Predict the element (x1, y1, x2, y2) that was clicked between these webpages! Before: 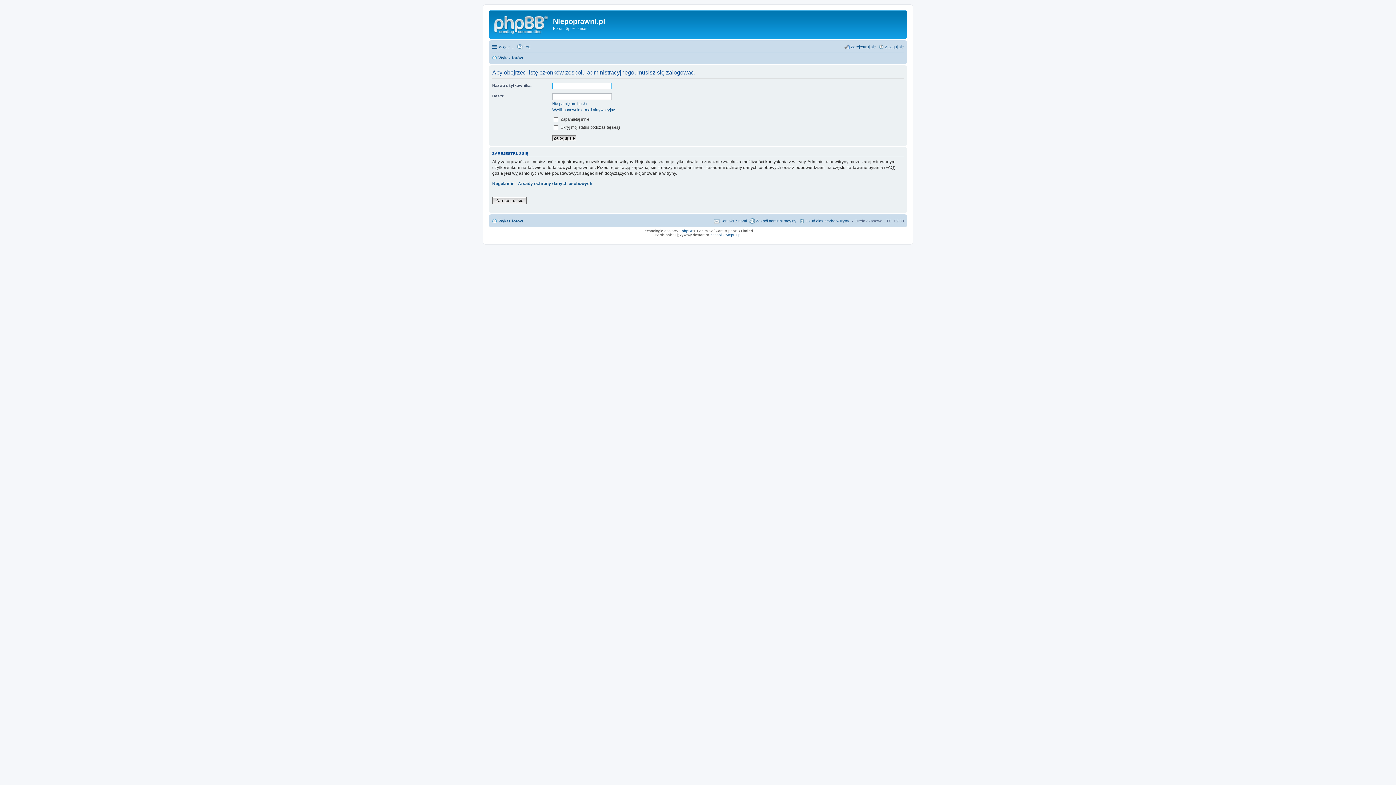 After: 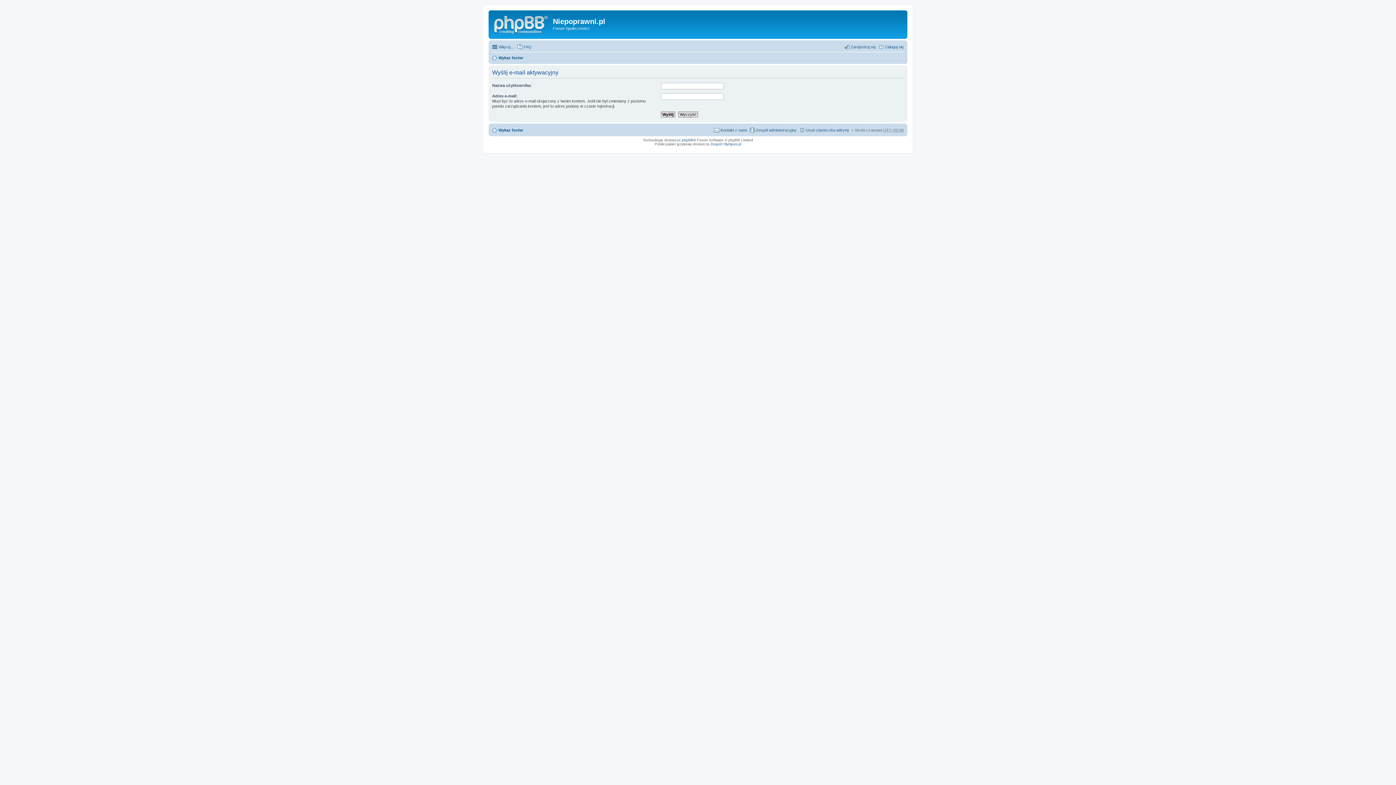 Action: label: Wyślij ponownie e-mail aktywacyjny bbox: (552, 107, 615, 111)